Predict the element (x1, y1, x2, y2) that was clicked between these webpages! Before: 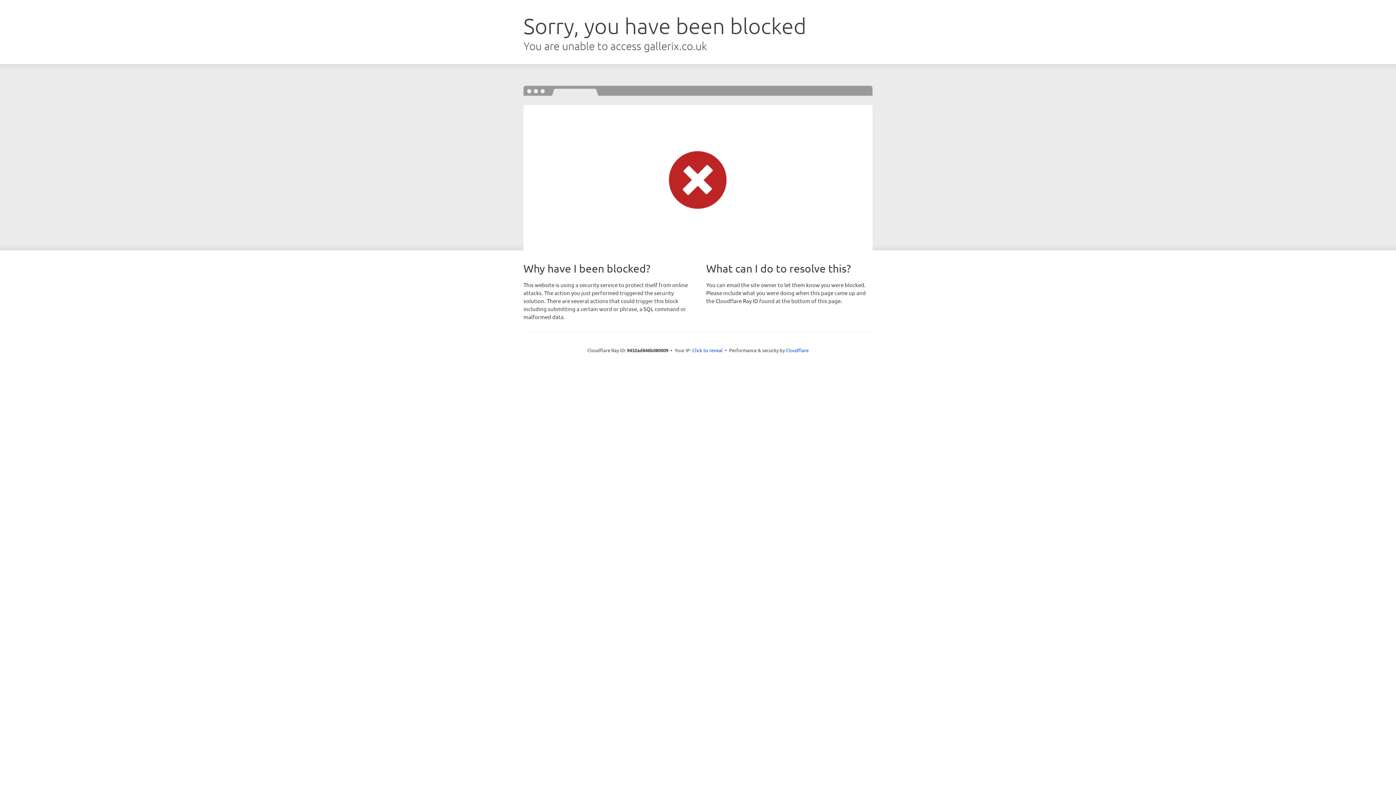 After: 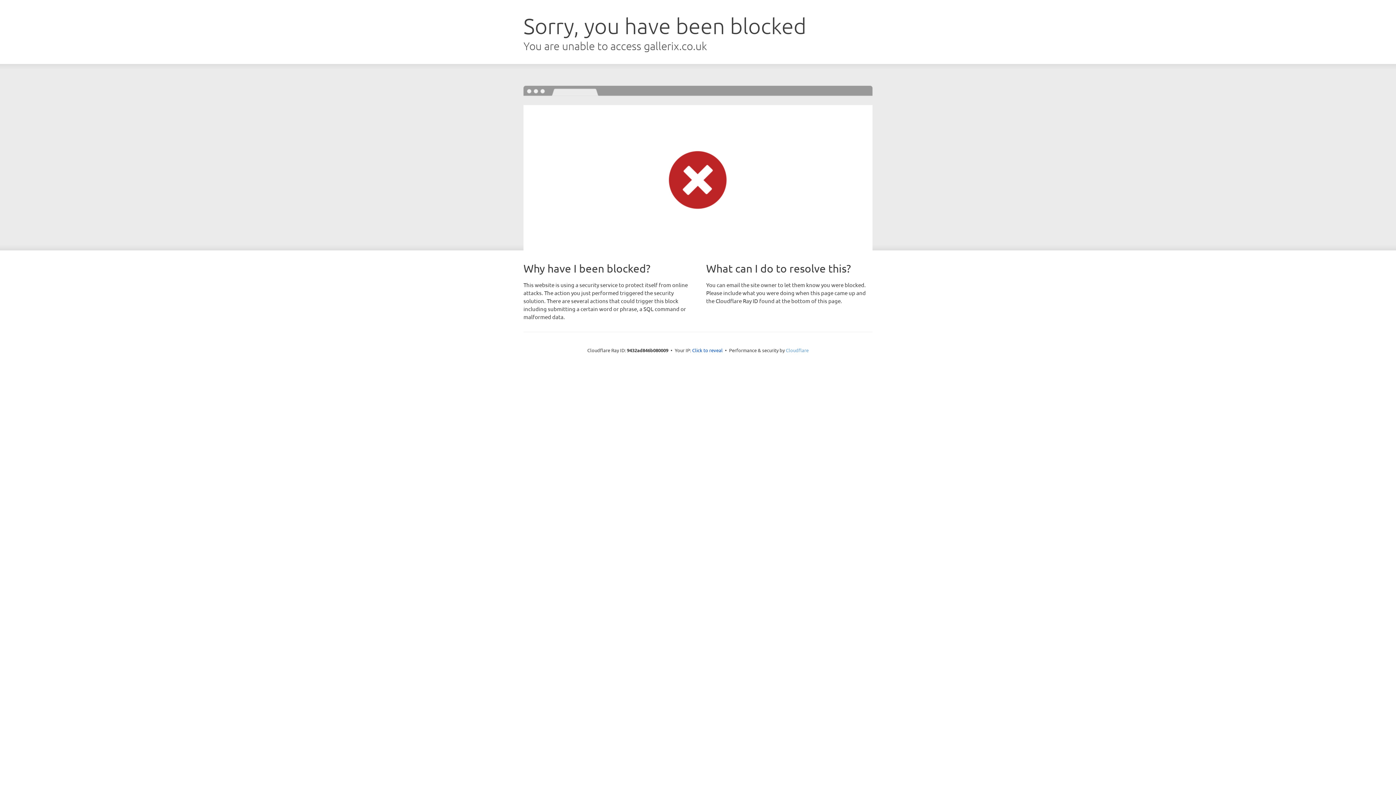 Action: bbox: (786, 347, 808, 353) label: Cloudflare